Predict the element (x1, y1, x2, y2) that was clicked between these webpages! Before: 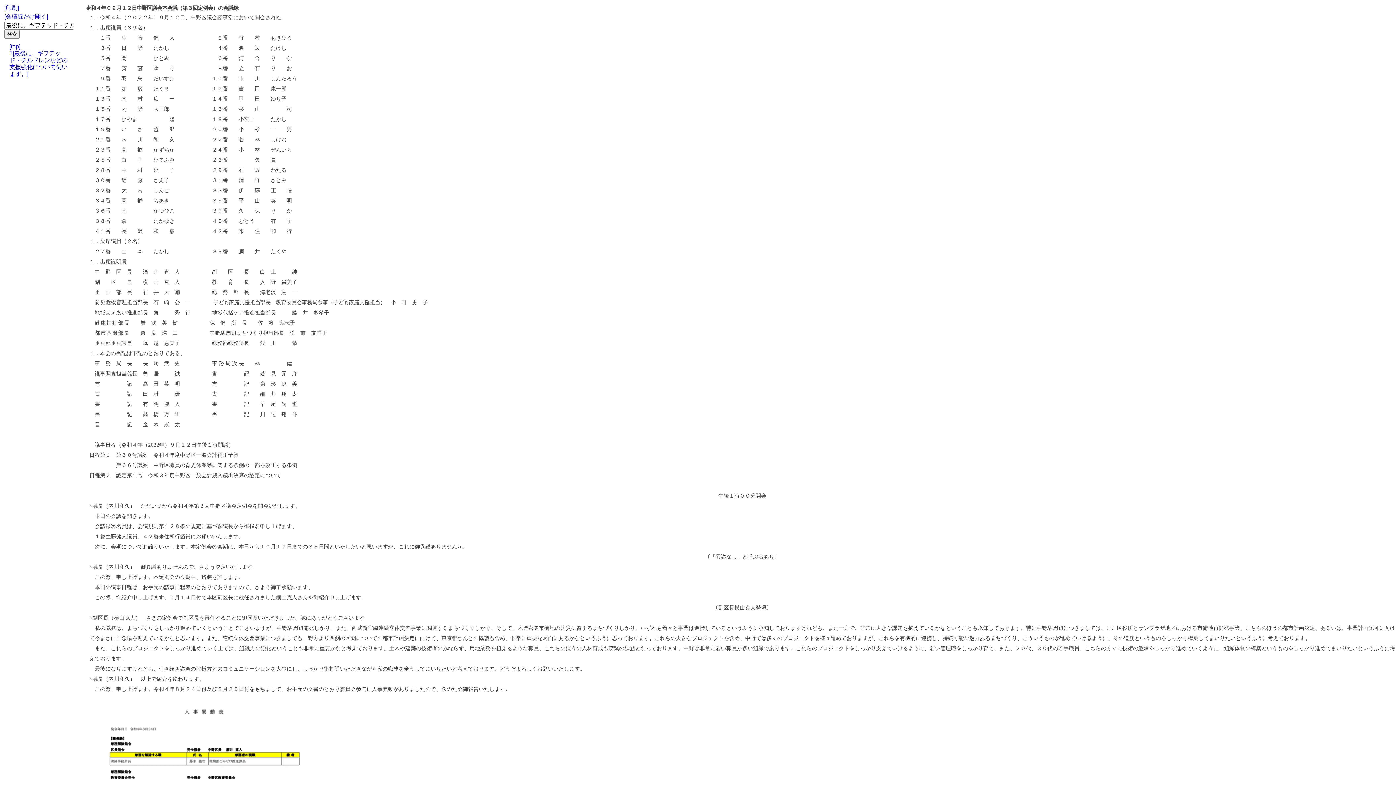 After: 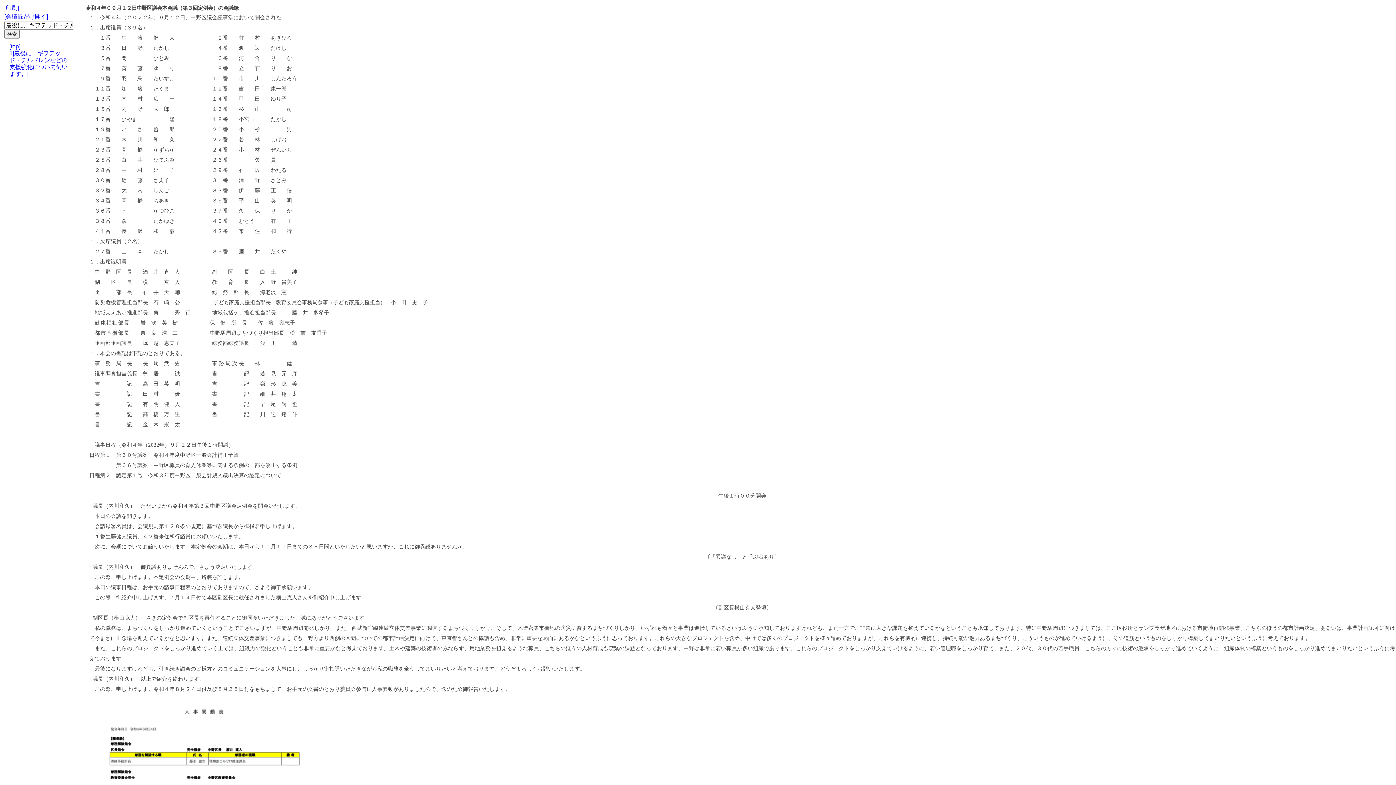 Action: label: [top] bbox: (9, 43, 20, 49)